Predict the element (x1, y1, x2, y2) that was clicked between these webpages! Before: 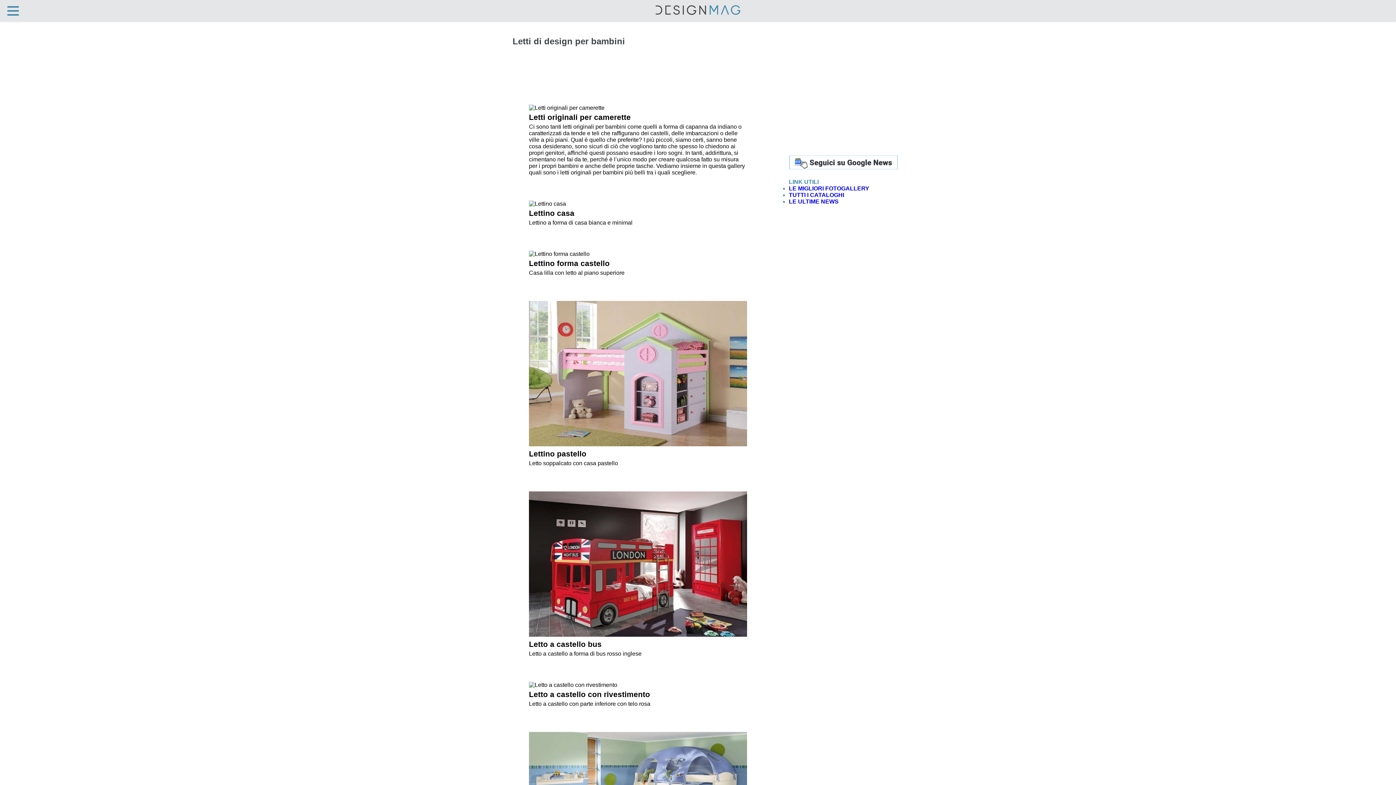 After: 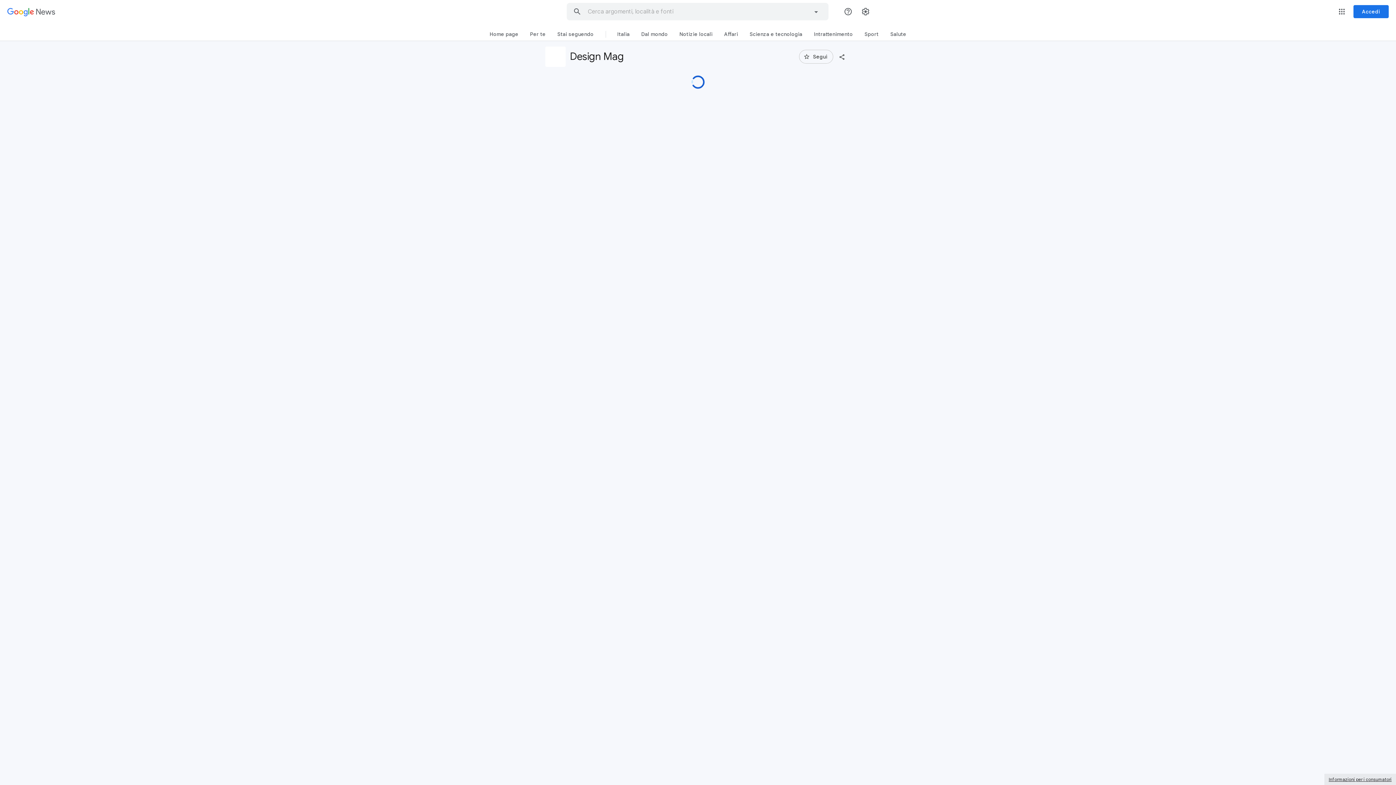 Action: bbox: (789, 165, 898, 171)